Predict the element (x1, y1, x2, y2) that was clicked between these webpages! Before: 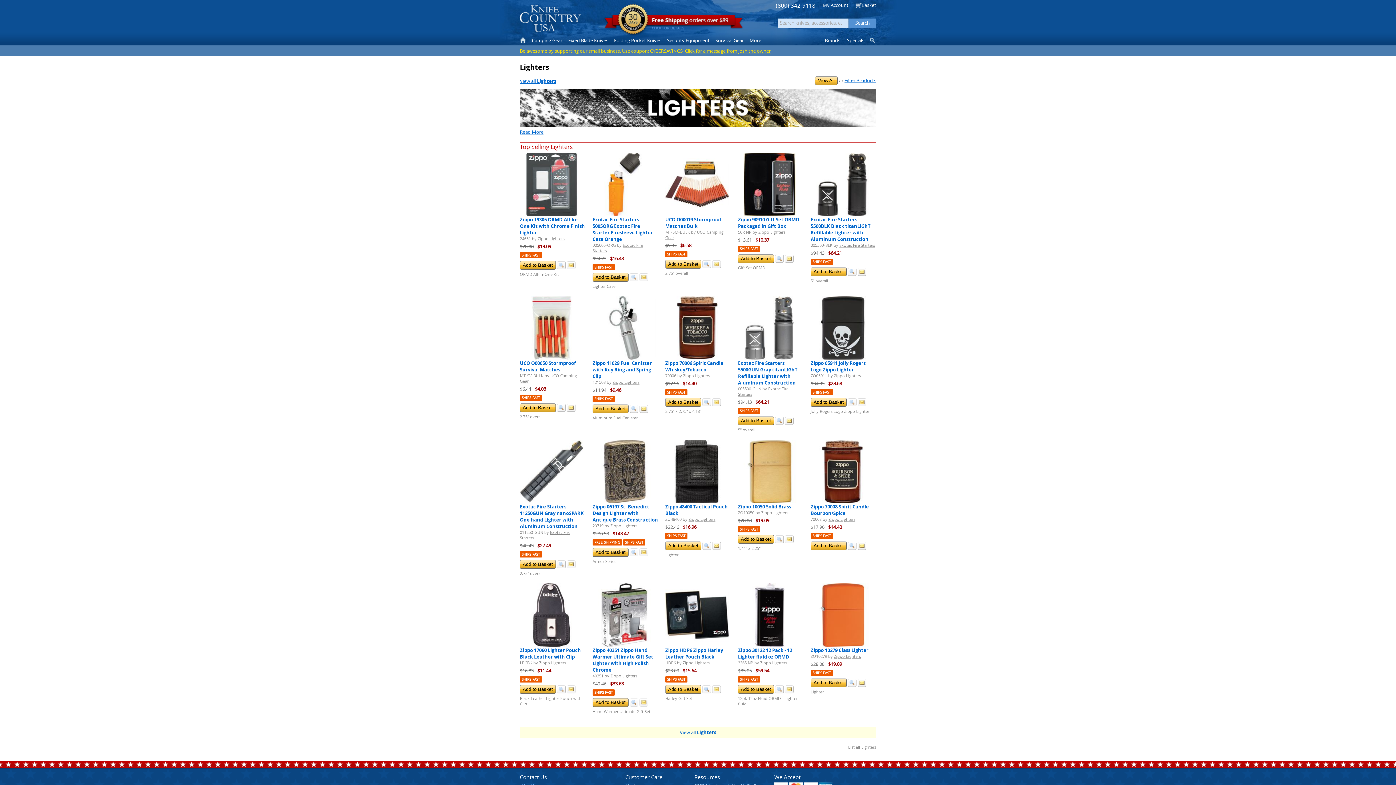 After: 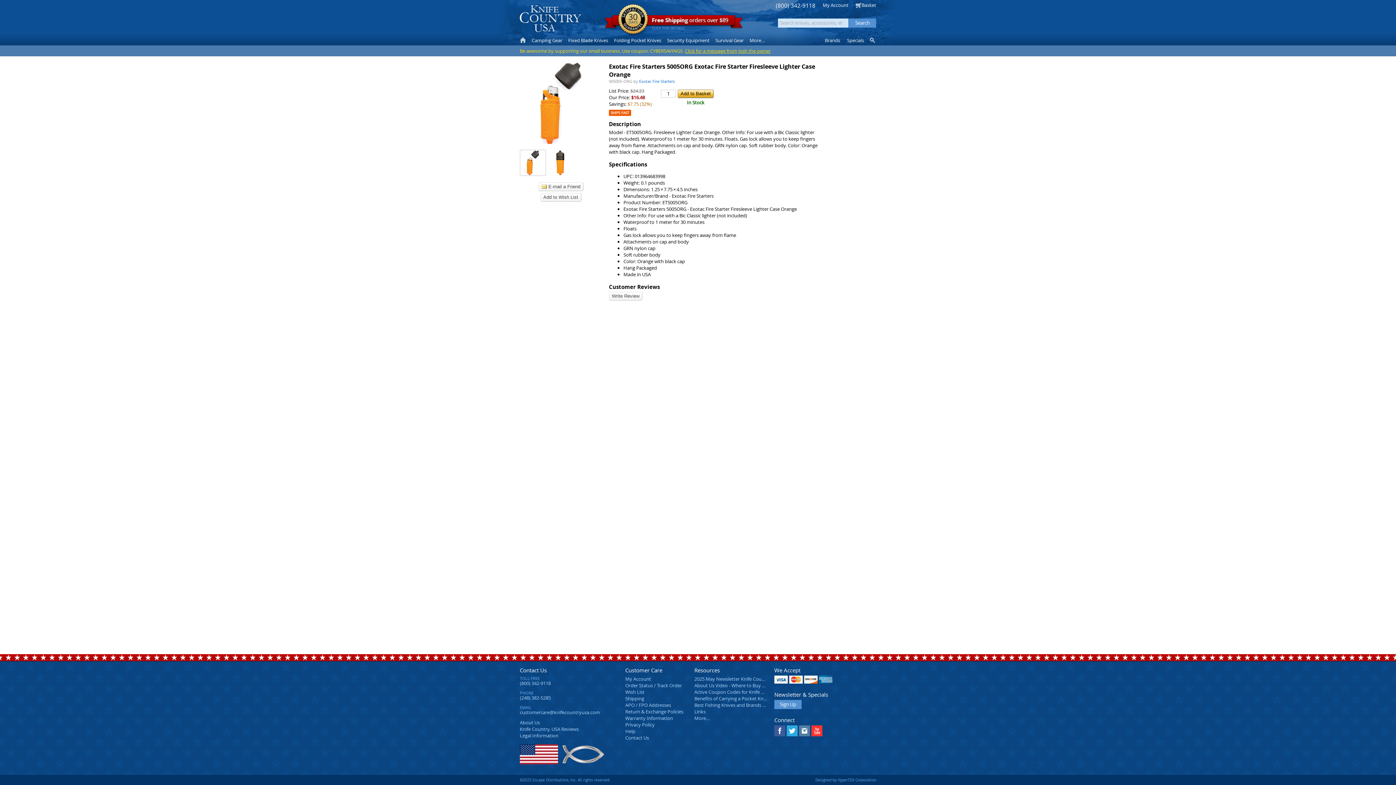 Action: label: Exotac Fire Starters 5005ORG Exotac Fire Starter Firesleeve Lighter Case Orange bbox: (592, 216, 653, 242)